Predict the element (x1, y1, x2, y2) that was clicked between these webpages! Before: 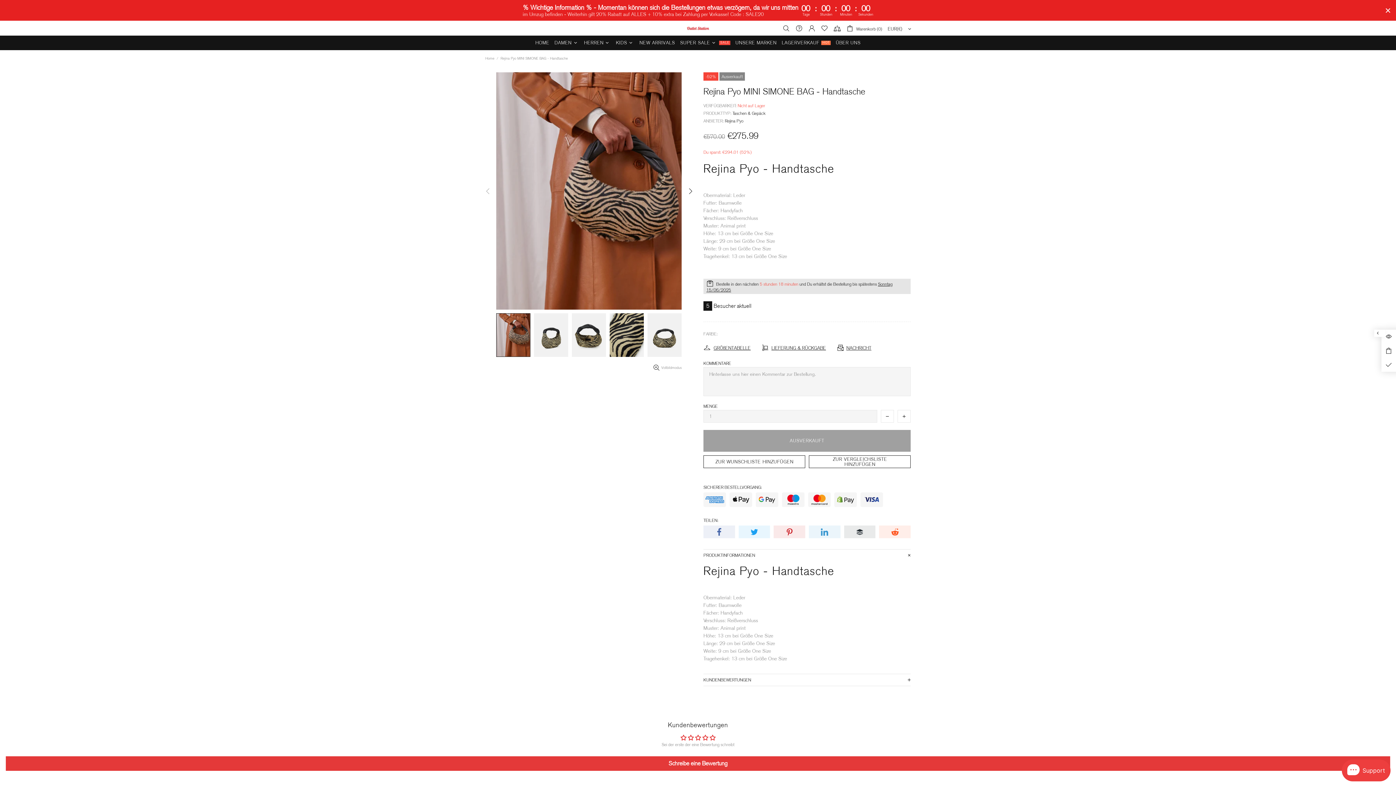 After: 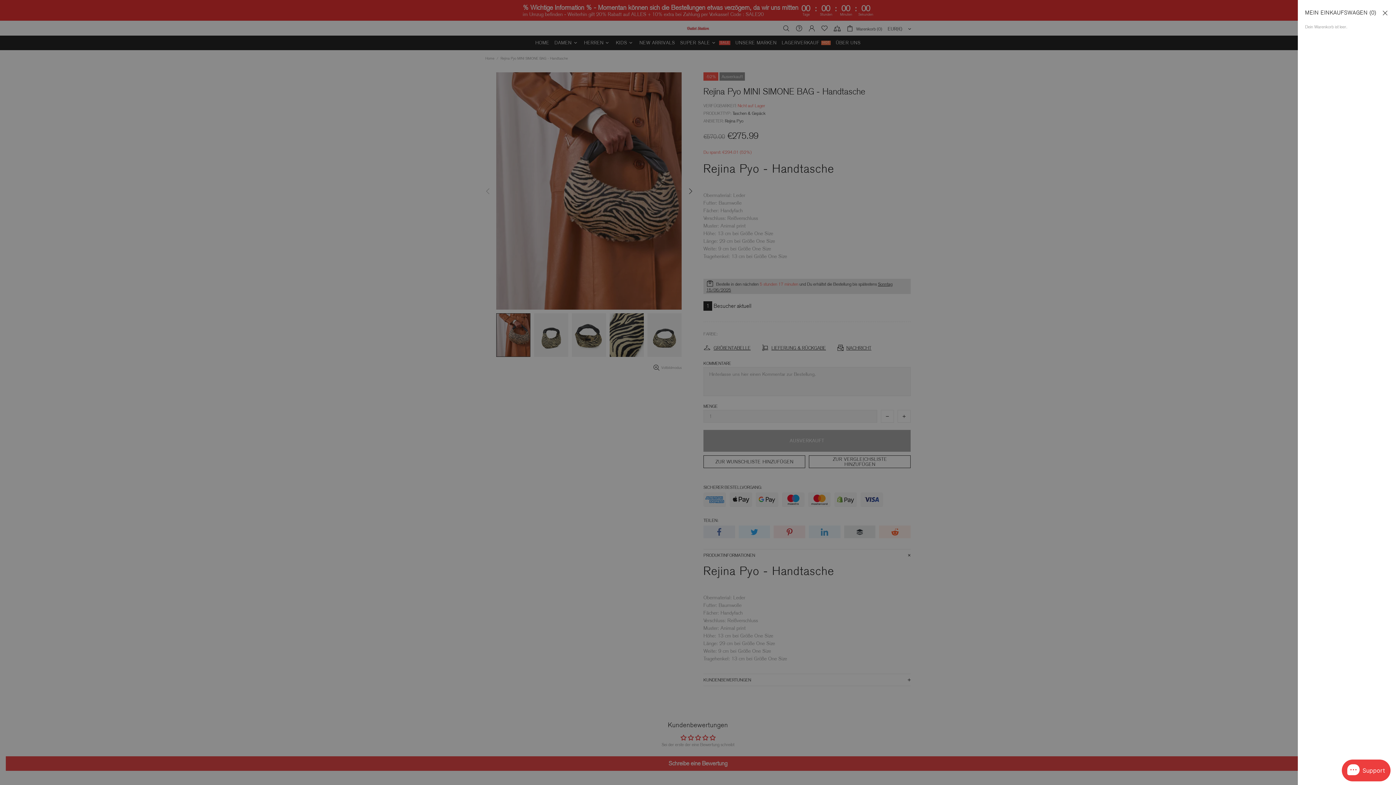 Action: label: Warenkorb (0) bbox: (846, 23, 882, 32)